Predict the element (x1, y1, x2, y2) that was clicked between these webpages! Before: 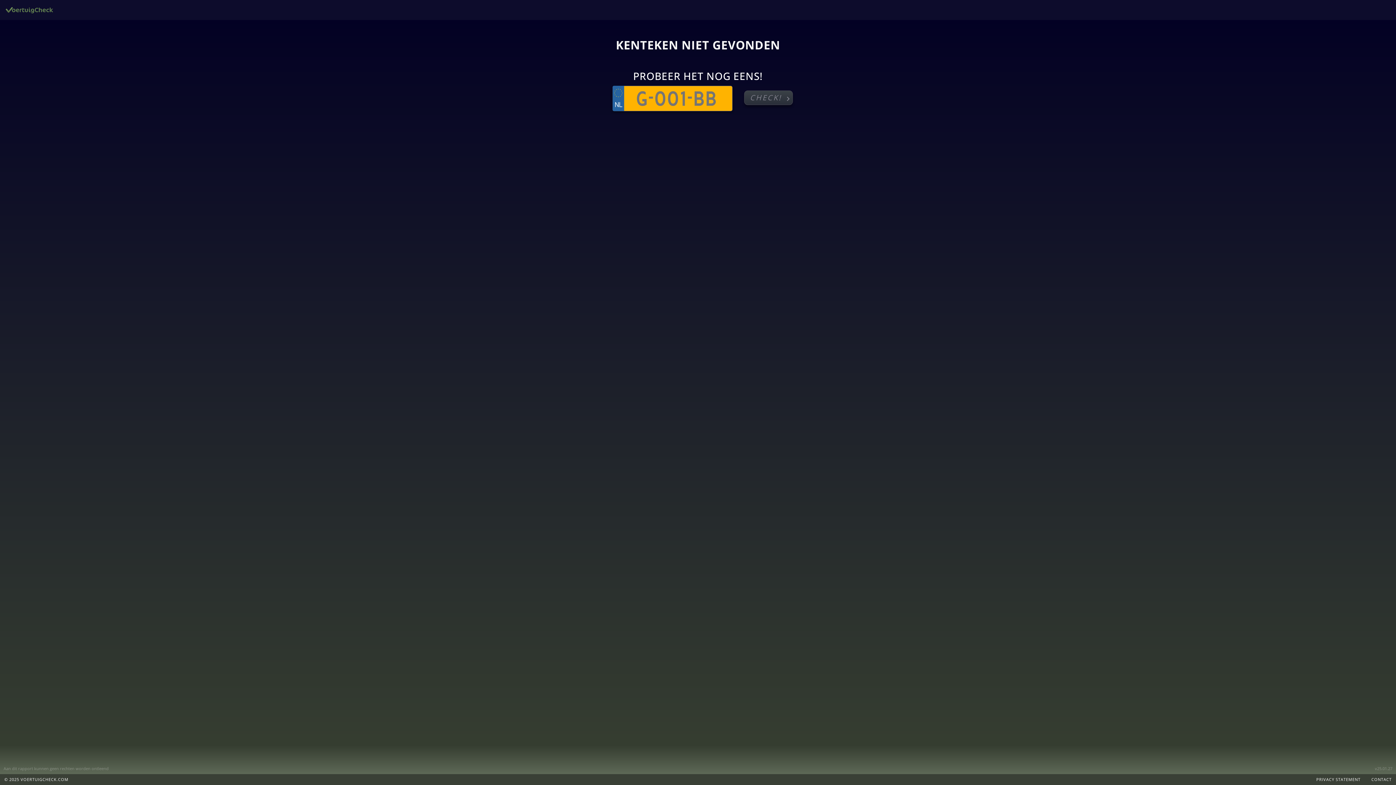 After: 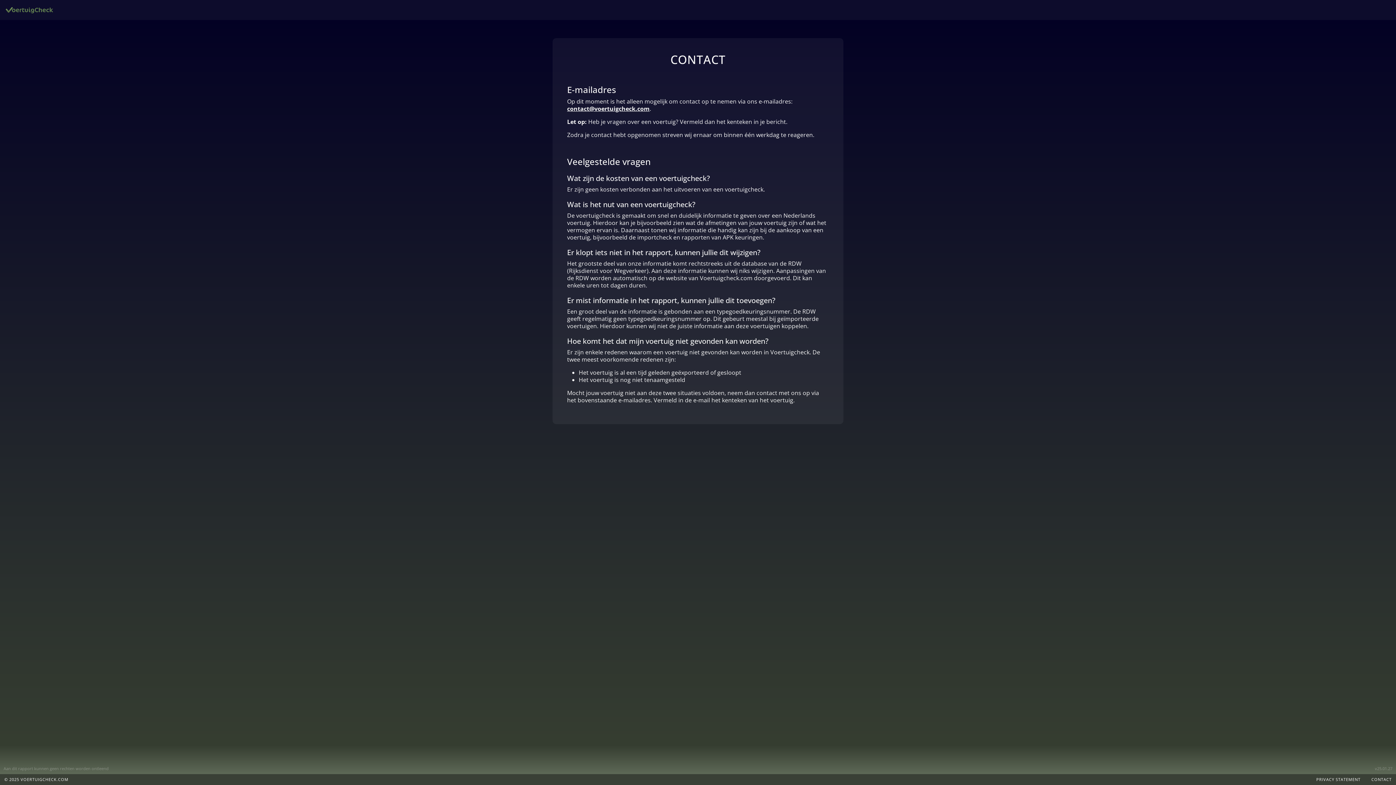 Action: label: CONTACT bbox: (1360, 777, 1392, 782)